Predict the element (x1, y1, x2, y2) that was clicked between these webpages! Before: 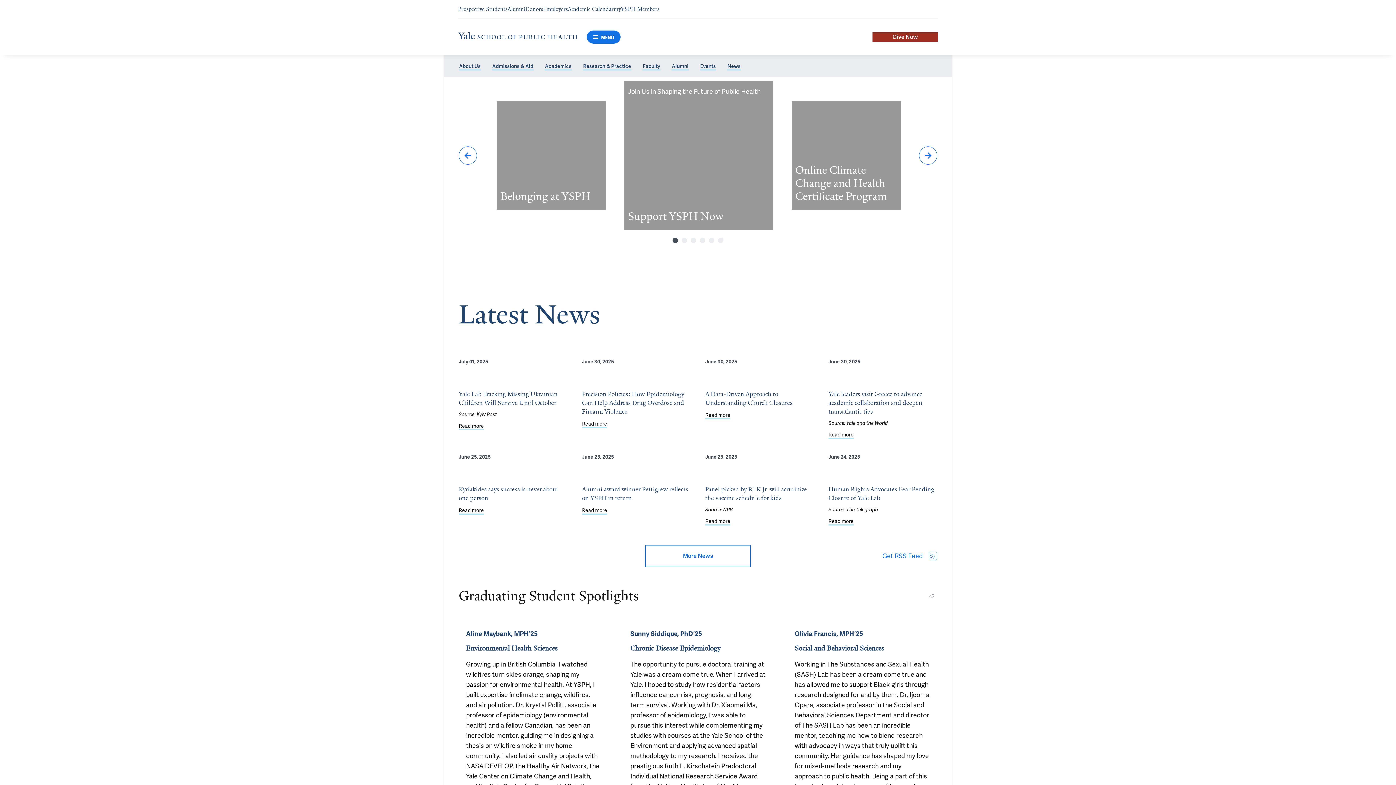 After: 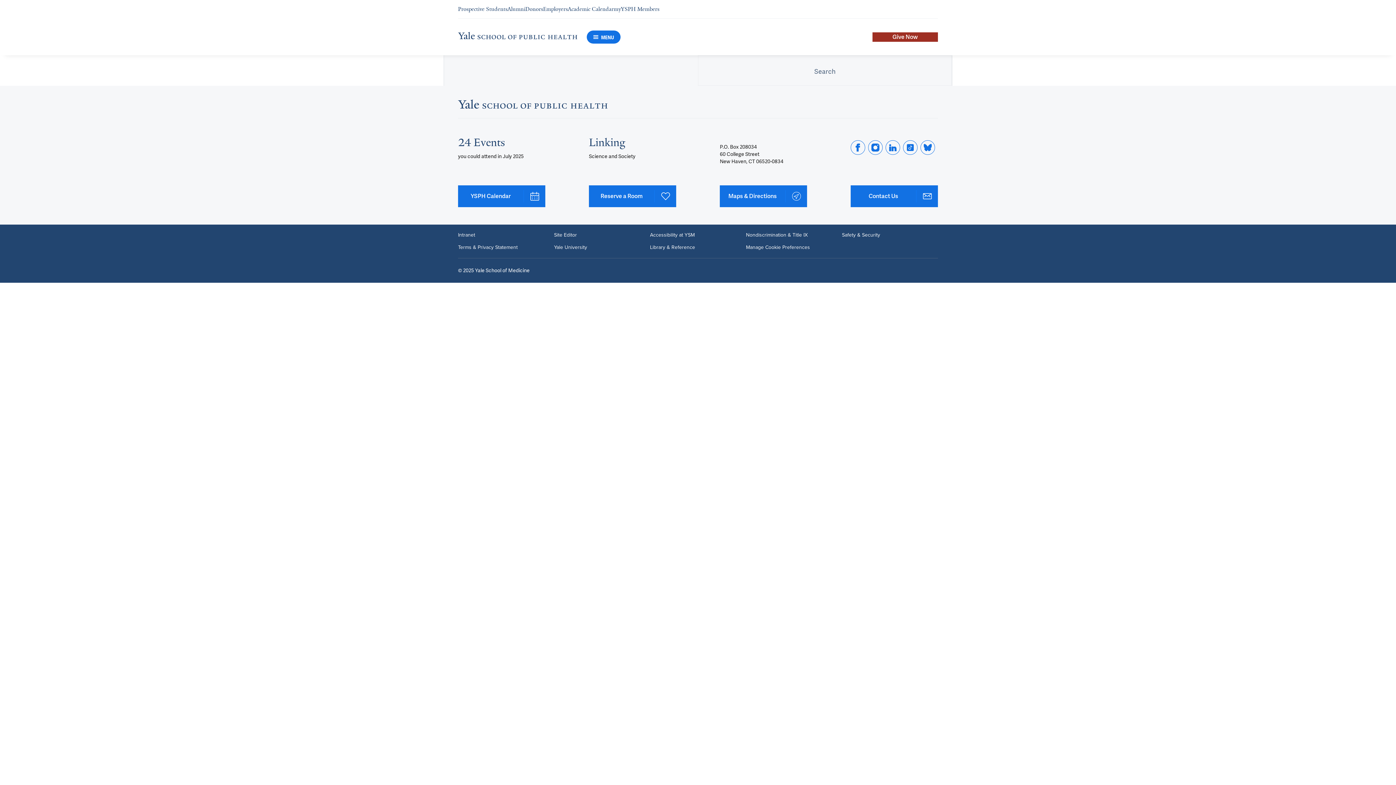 Action: bbox: (645, 545, 750, 567) label: More Latest News